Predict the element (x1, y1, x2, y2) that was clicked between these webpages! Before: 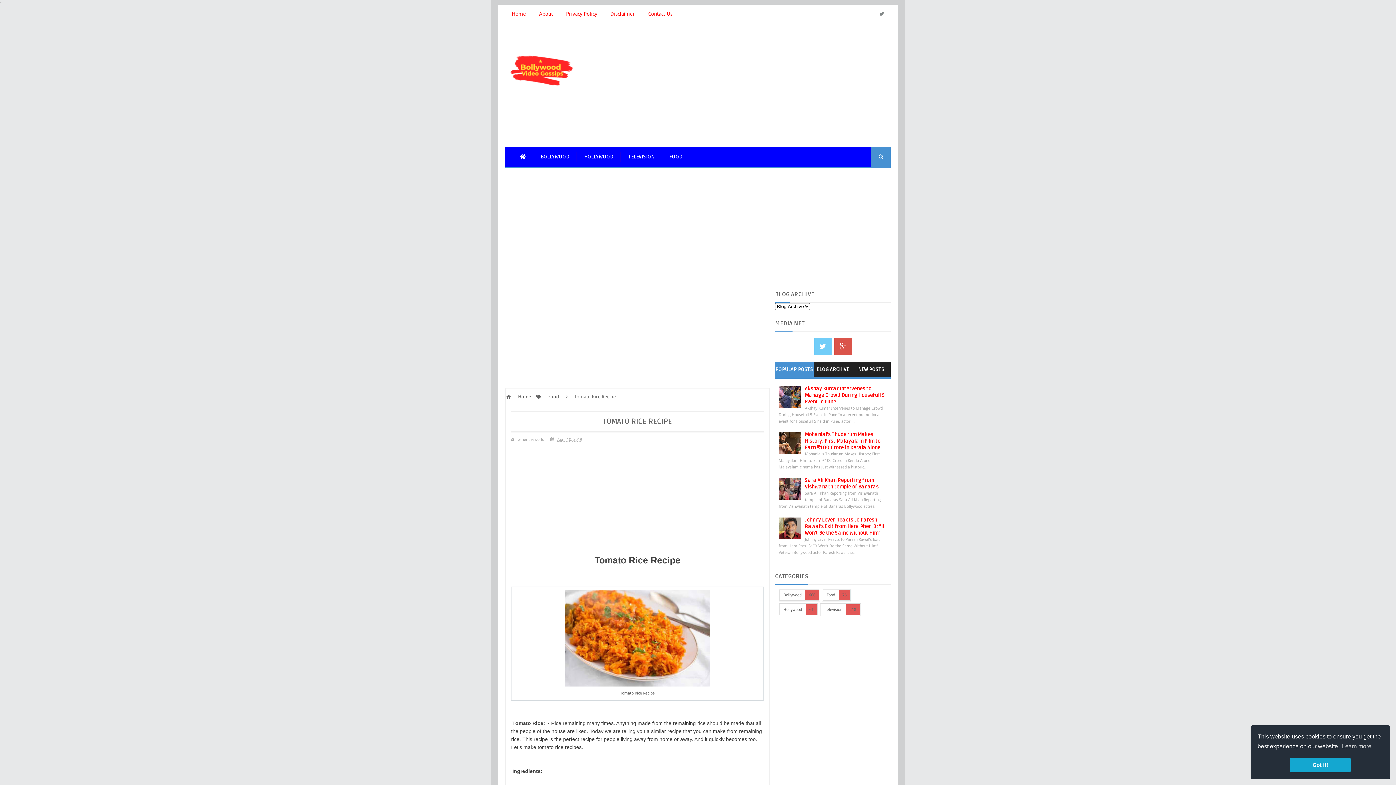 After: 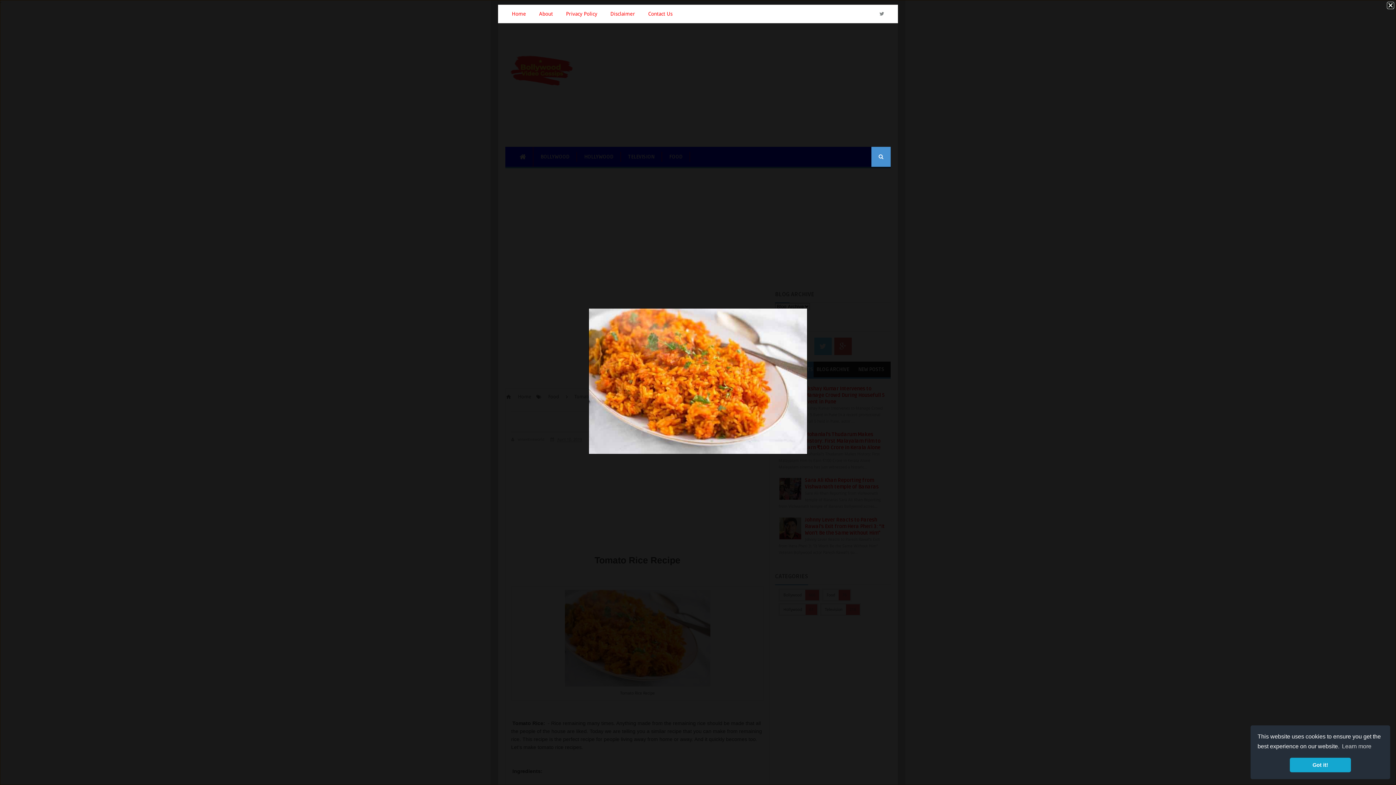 Action: bbox: (564, 635, 710, 640)